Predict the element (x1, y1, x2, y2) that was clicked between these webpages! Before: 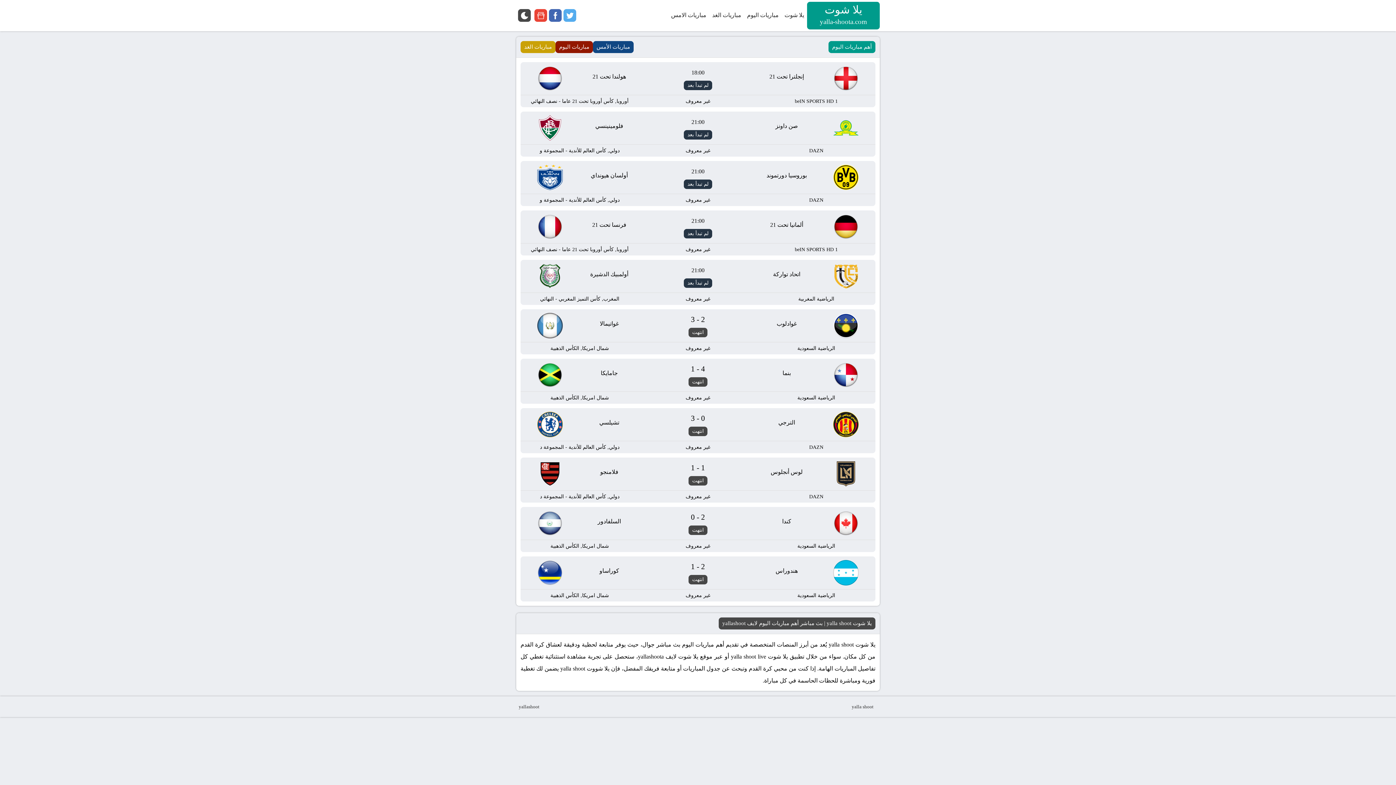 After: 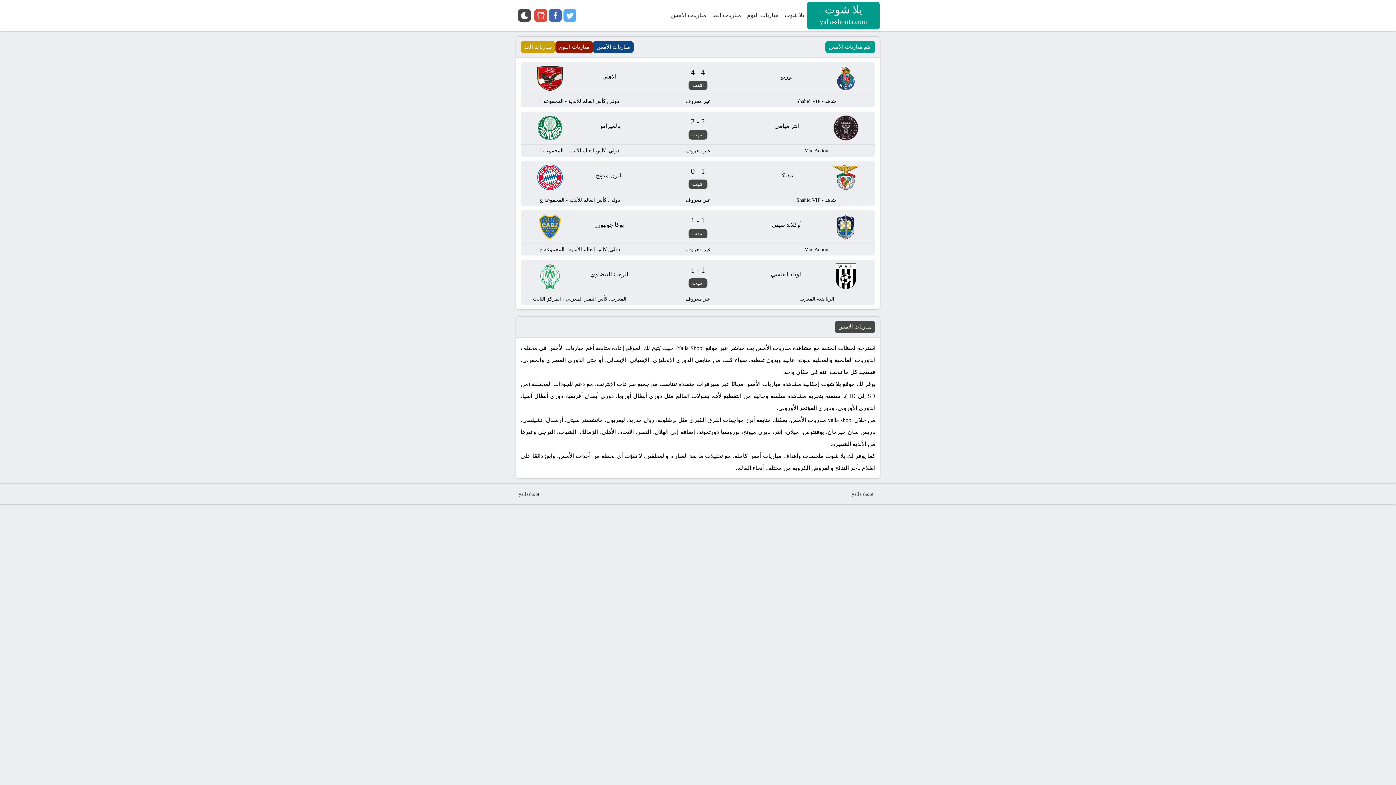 Action: label: مباريات الأمس bbox: (593, 41, 633, 53)